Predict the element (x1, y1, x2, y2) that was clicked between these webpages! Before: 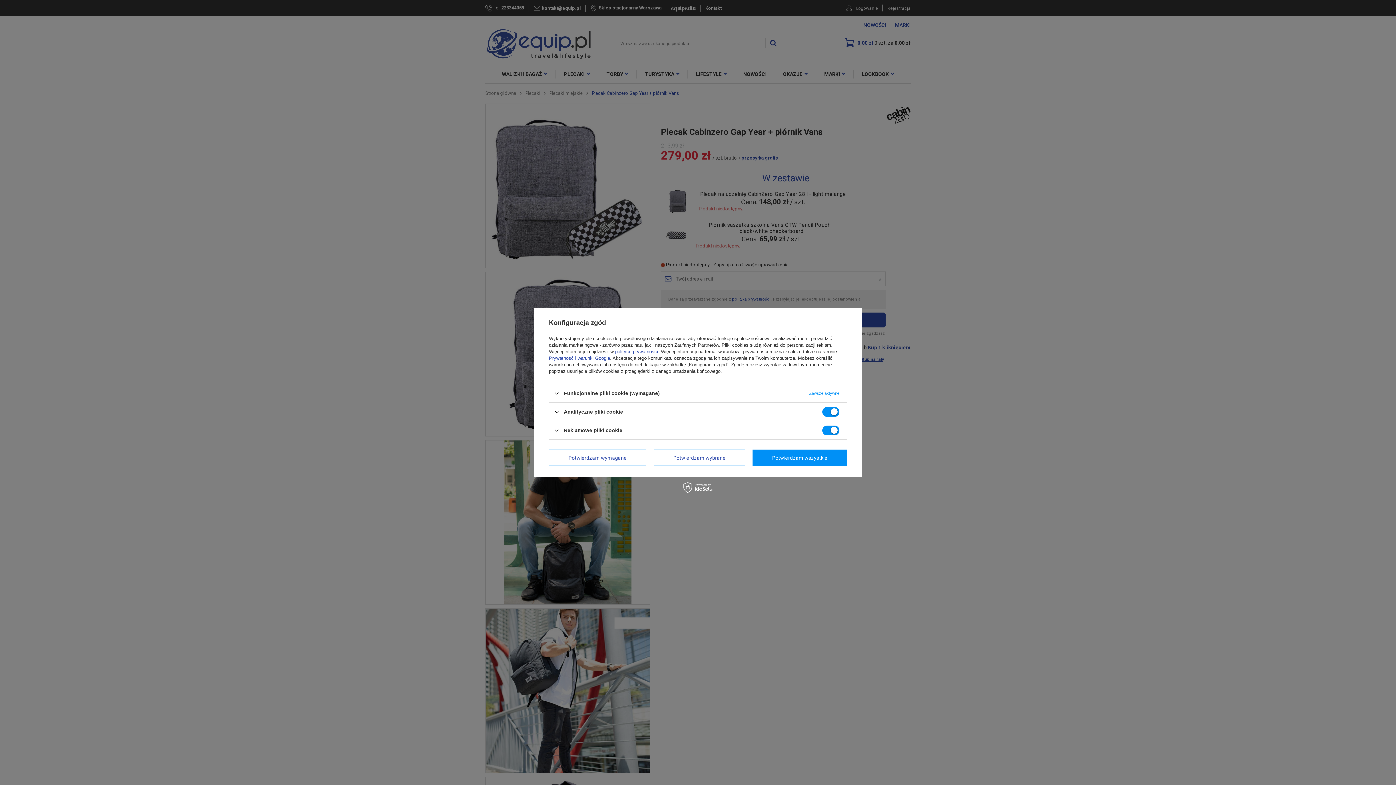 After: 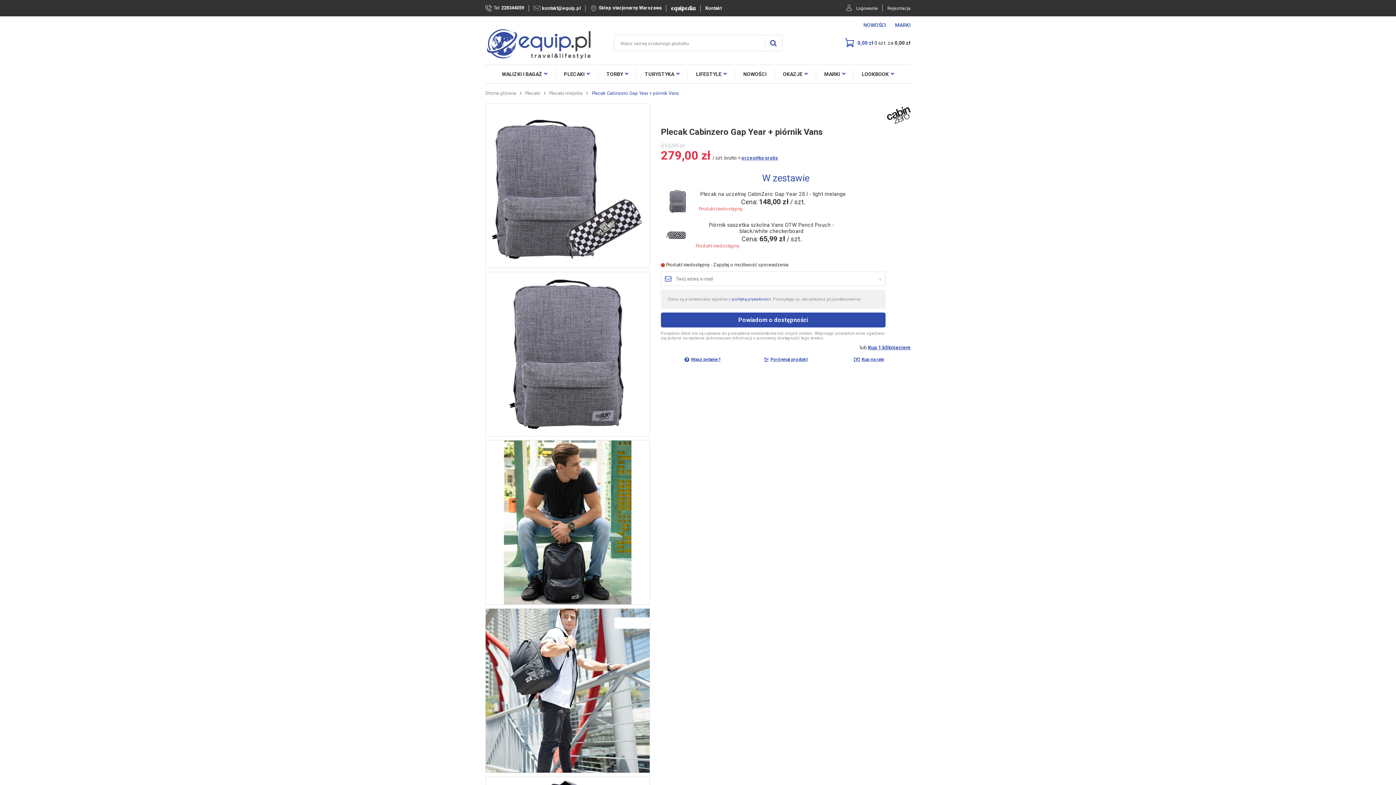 Action: label: Potwierdzam wymagane bbox: (549, 449, 646, 466)